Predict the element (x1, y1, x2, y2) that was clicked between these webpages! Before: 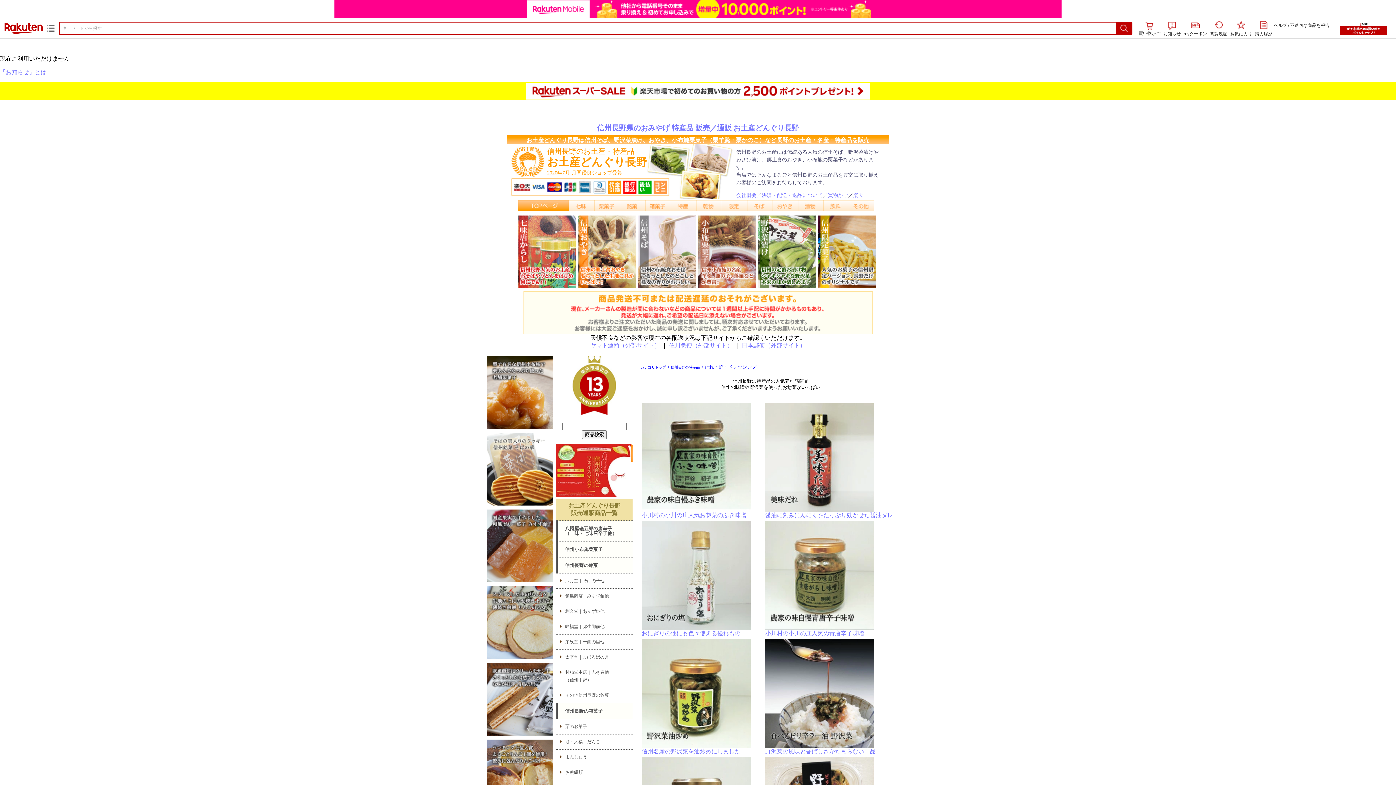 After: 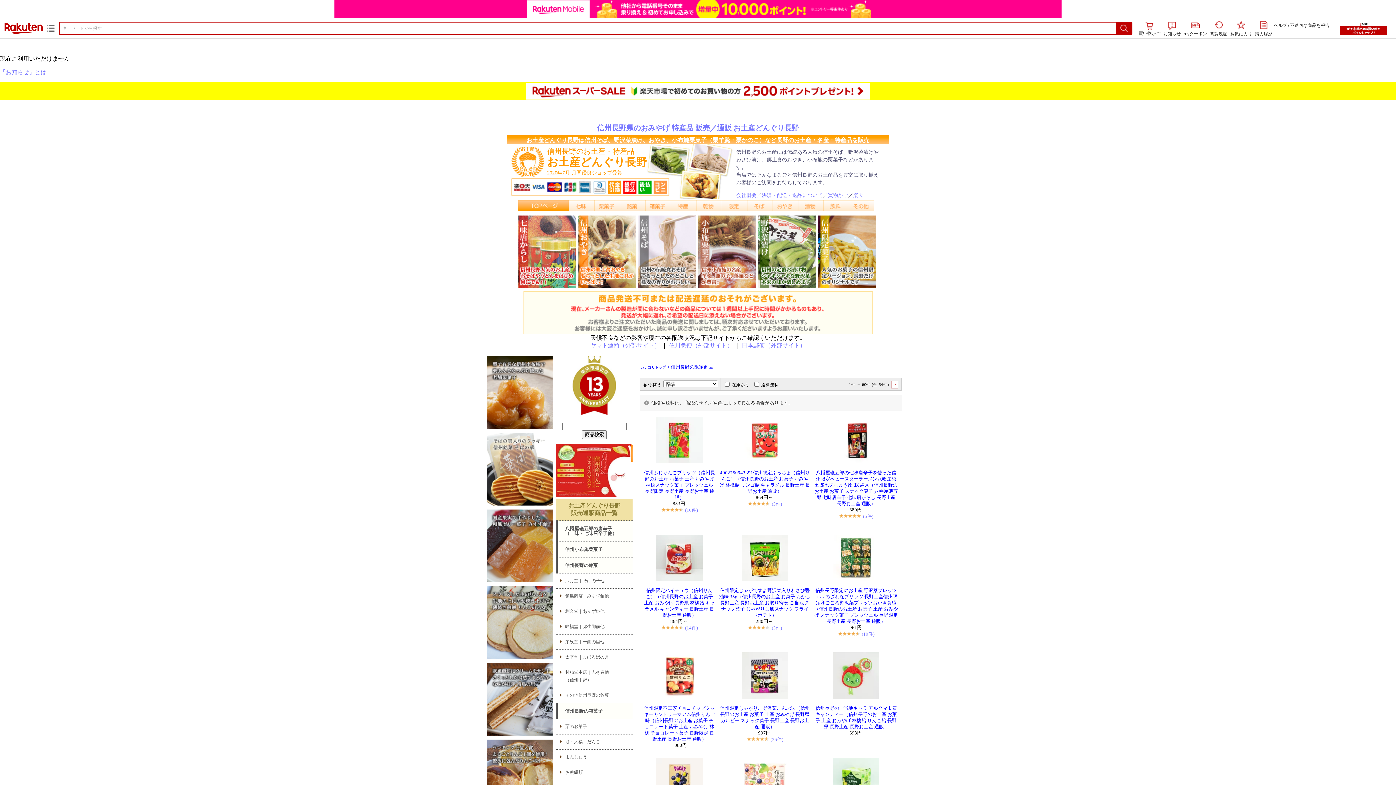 Action: label: 信州長野の限定菓子 bbox: (818, 215, 876, 288)